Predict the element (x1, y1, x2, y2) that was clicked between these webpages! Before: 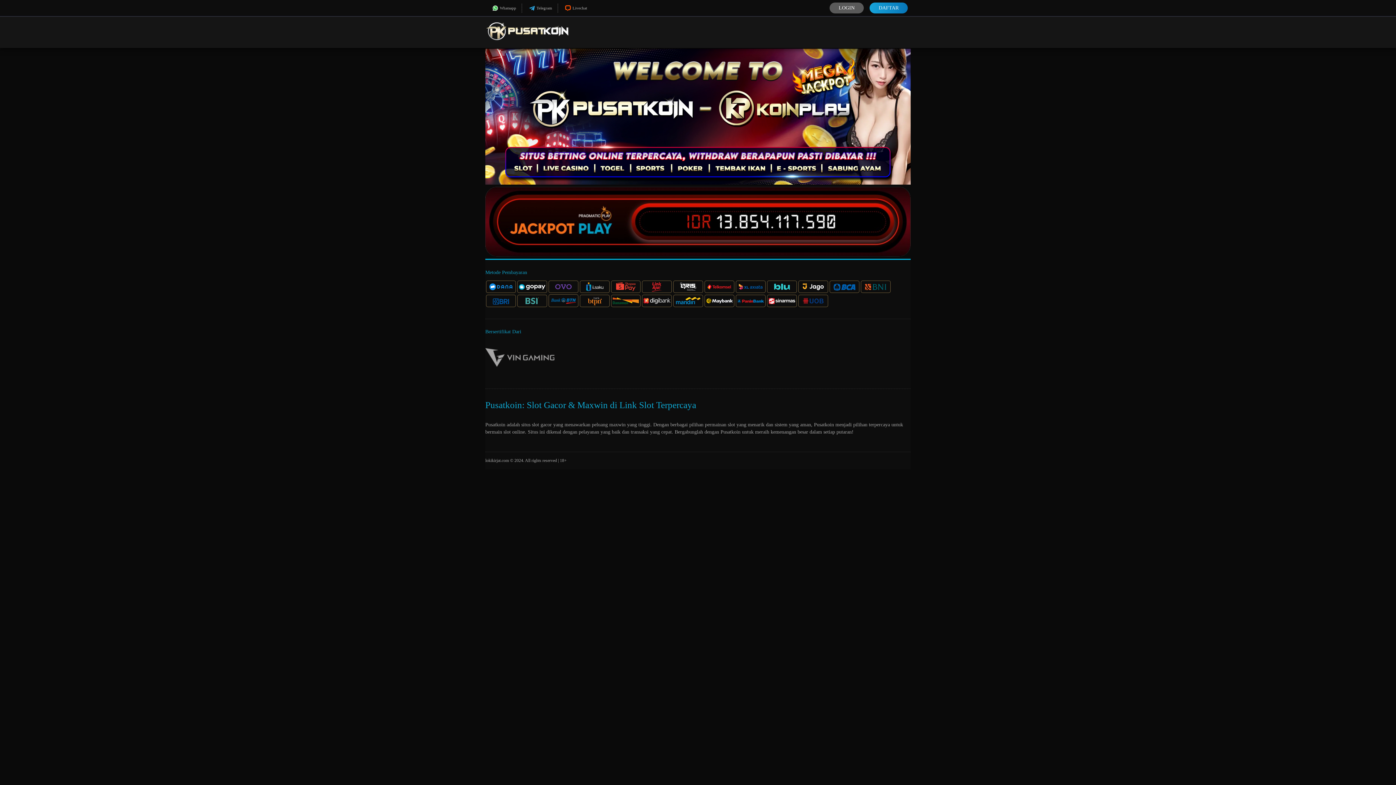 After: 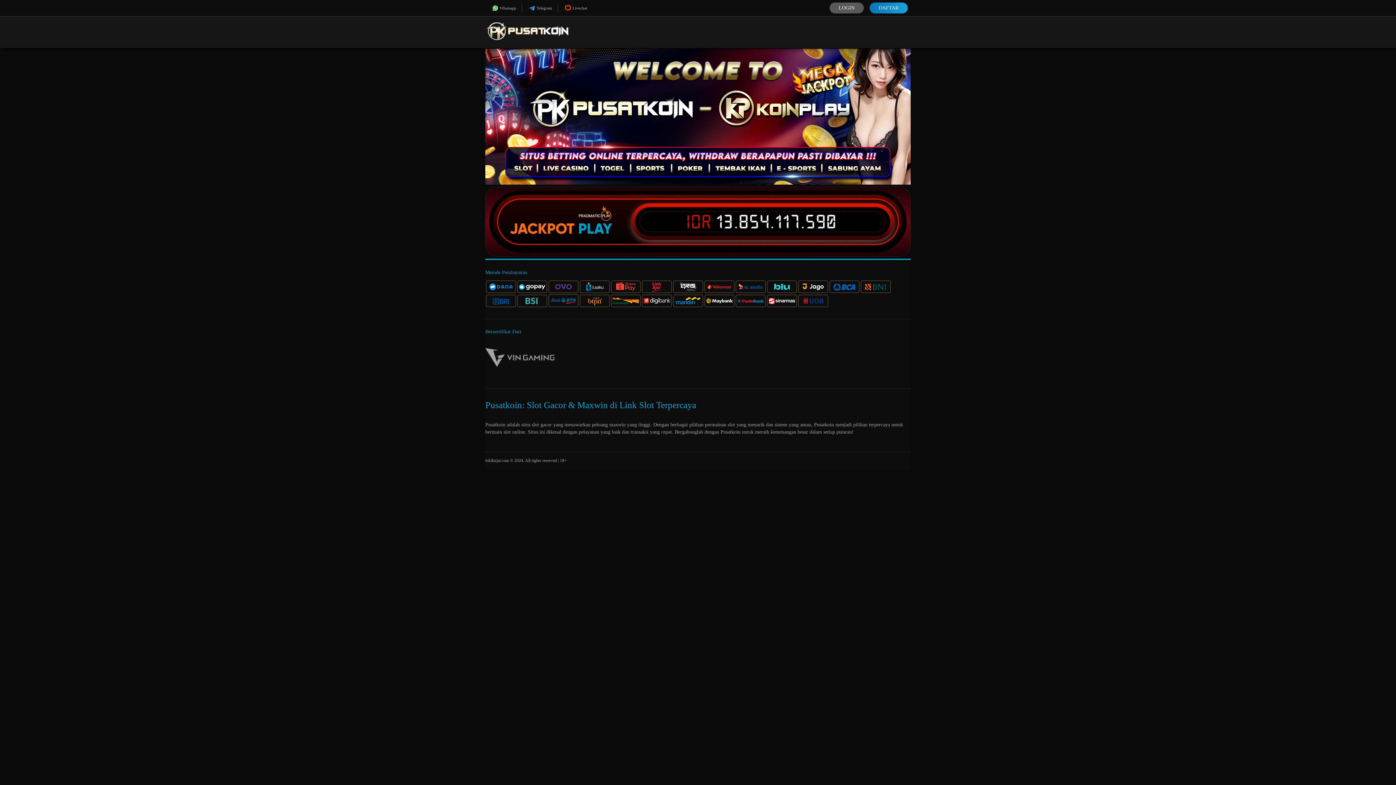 Action: label: DAFTAR bbox: (869, 2, 908, 13)